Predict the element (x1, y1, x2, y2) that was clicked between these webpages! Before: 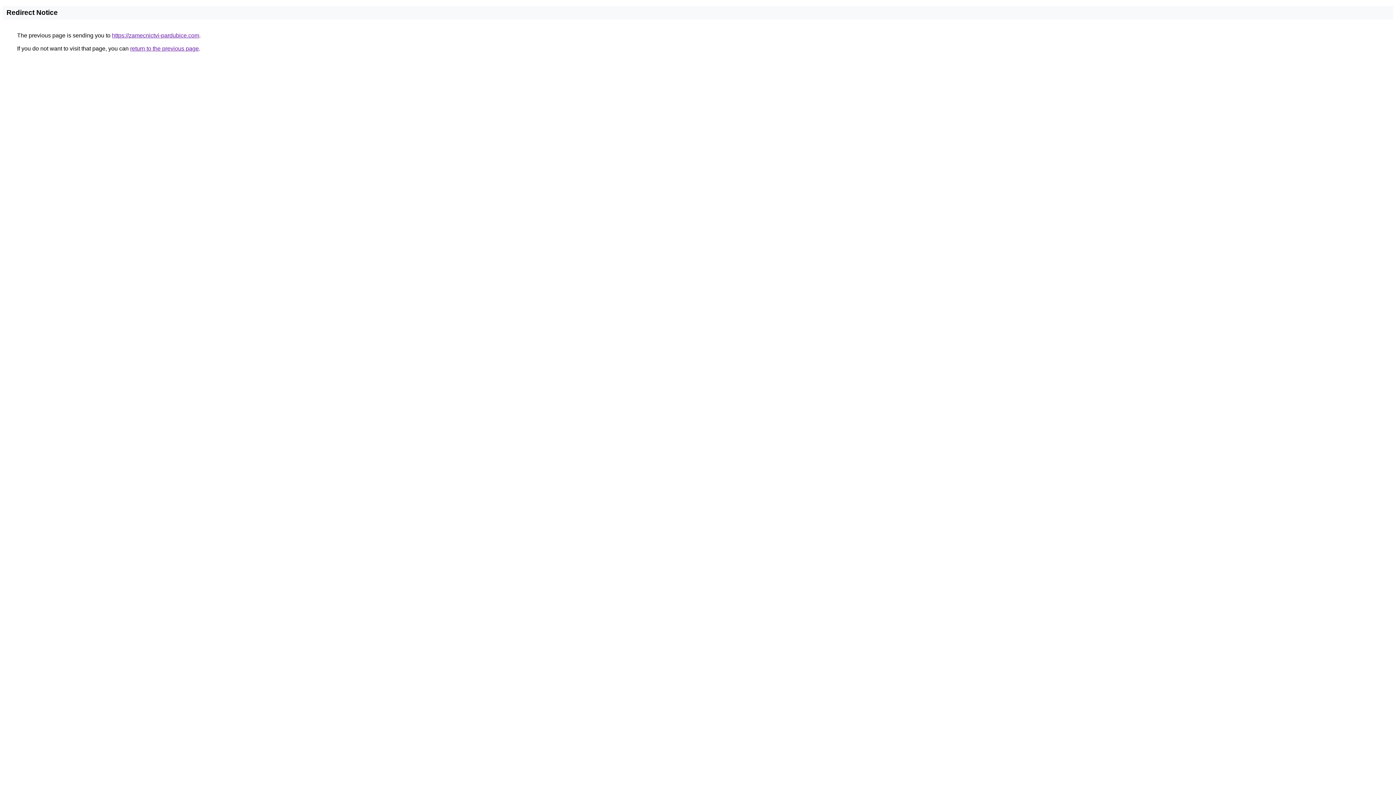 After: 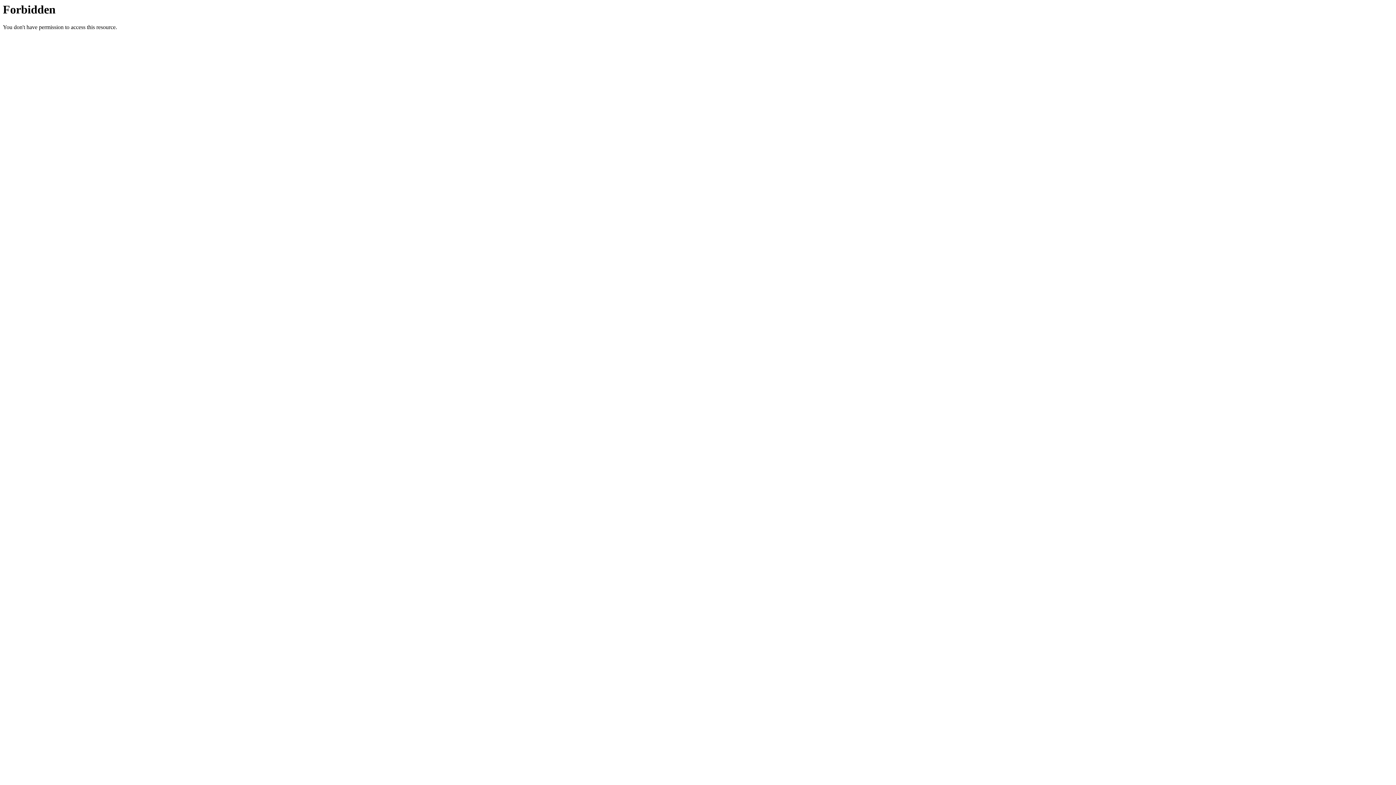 Action: bbox: (112, 32, 199, 38) label: https://zamecnictvi-pardubice.com